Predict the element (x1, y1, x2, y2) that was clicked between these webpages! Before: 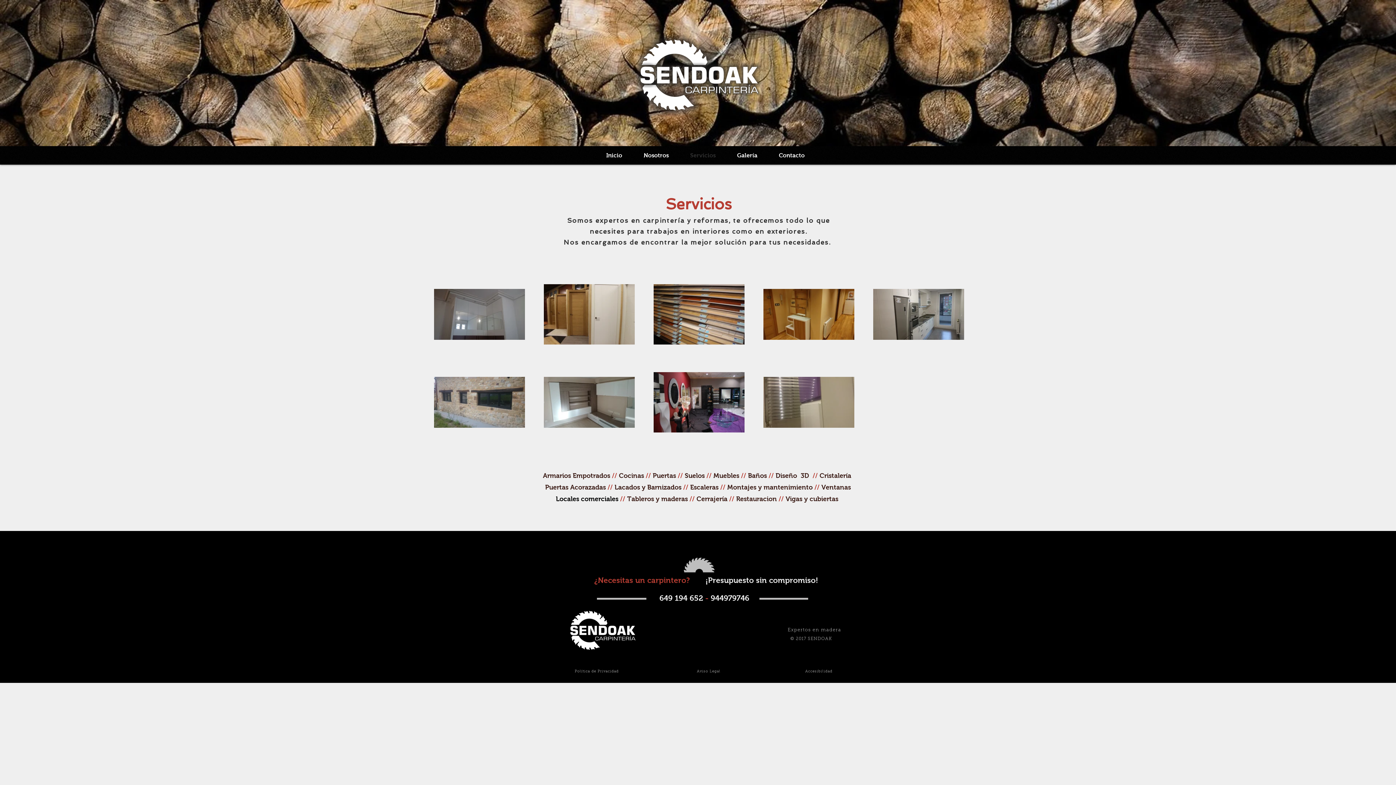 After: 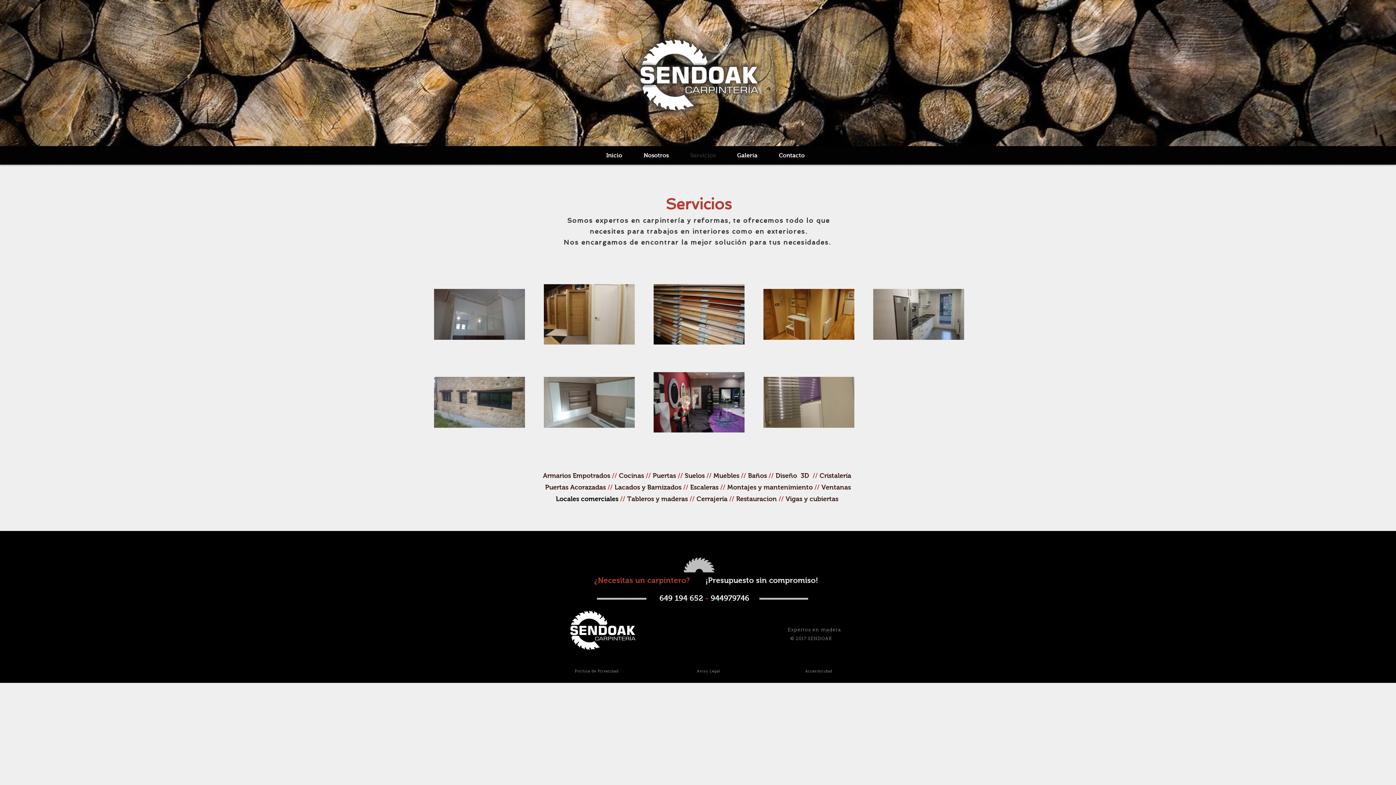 Action: bbox: (574, 670, 618, 673) label: Política de Privacidad